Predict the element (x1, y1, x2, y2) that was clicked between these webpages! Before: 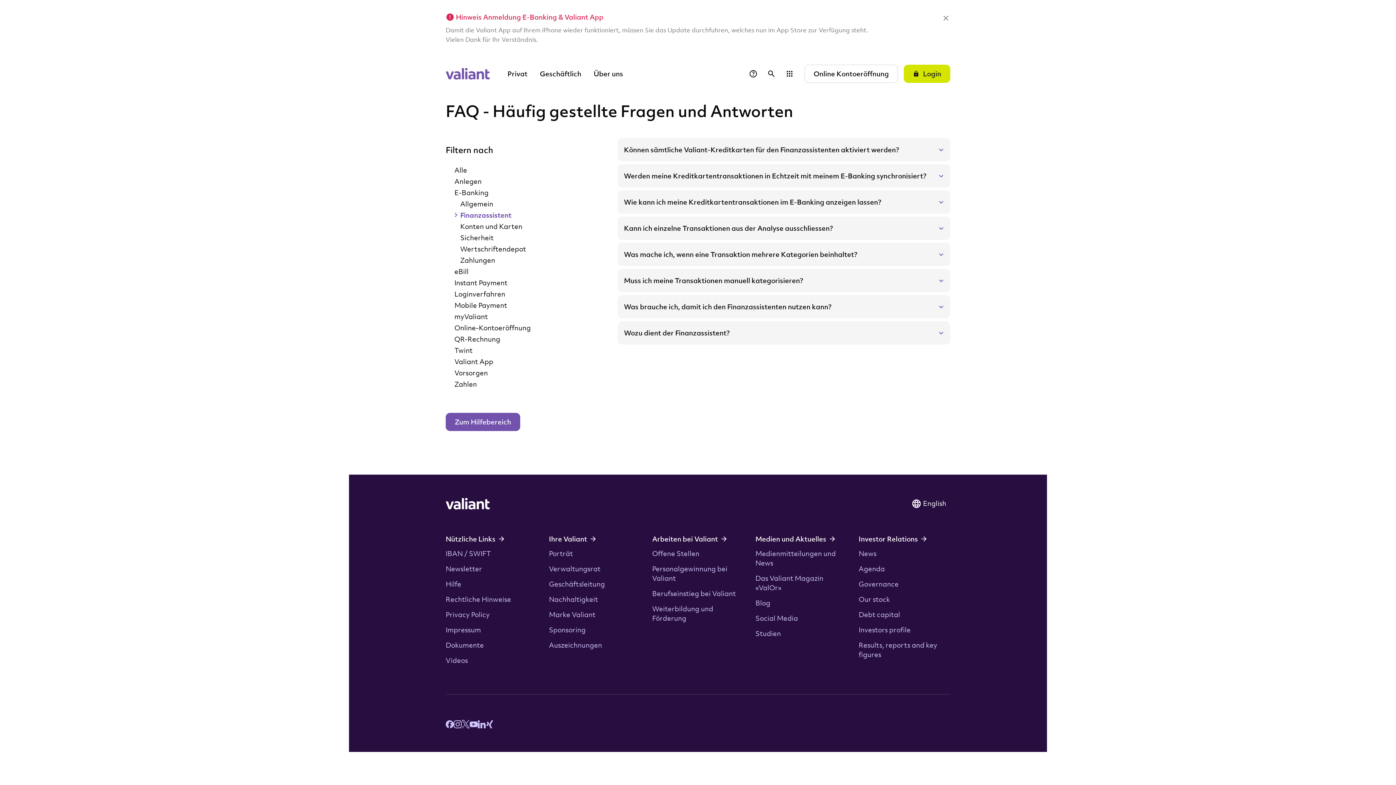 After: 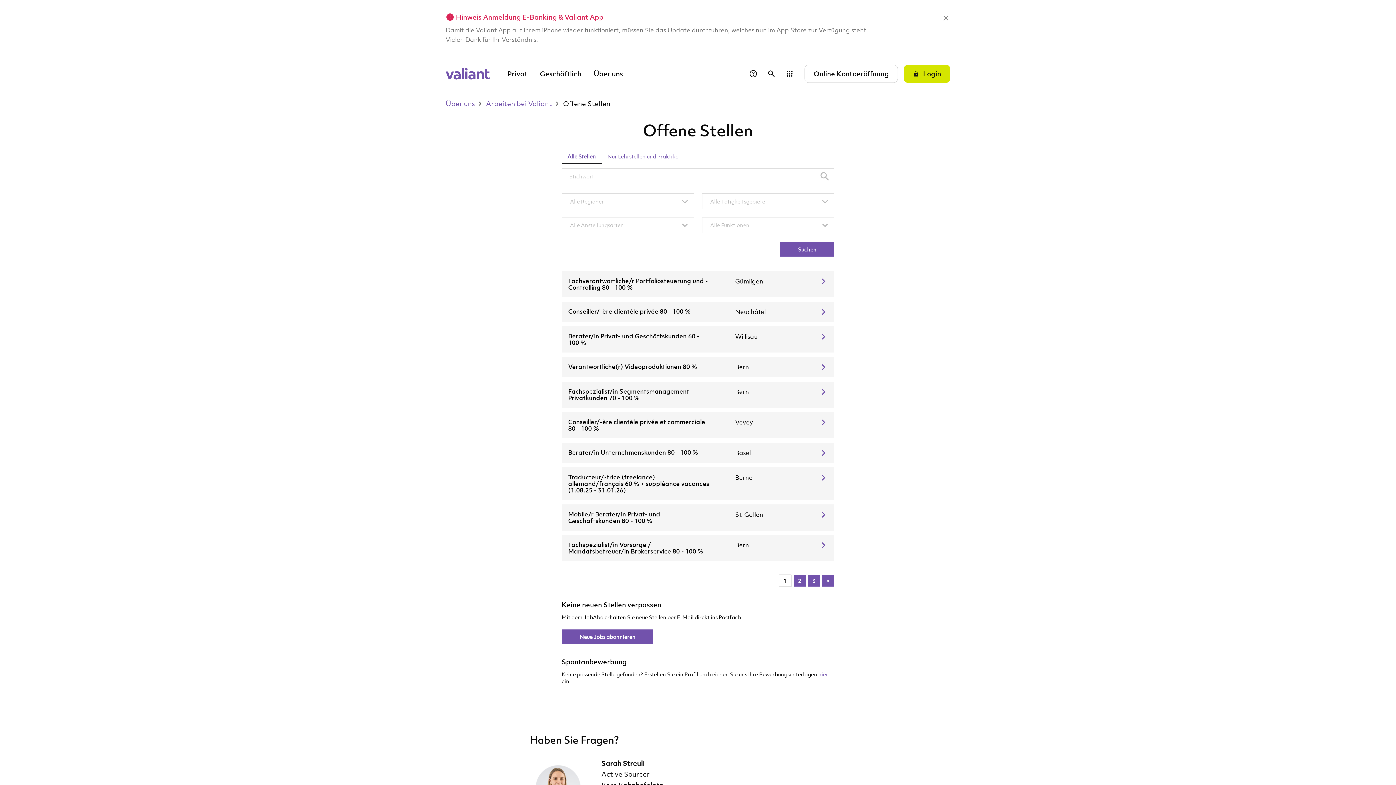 Action: label: Offene Stellen bbox: (652, 549, 699, 558)